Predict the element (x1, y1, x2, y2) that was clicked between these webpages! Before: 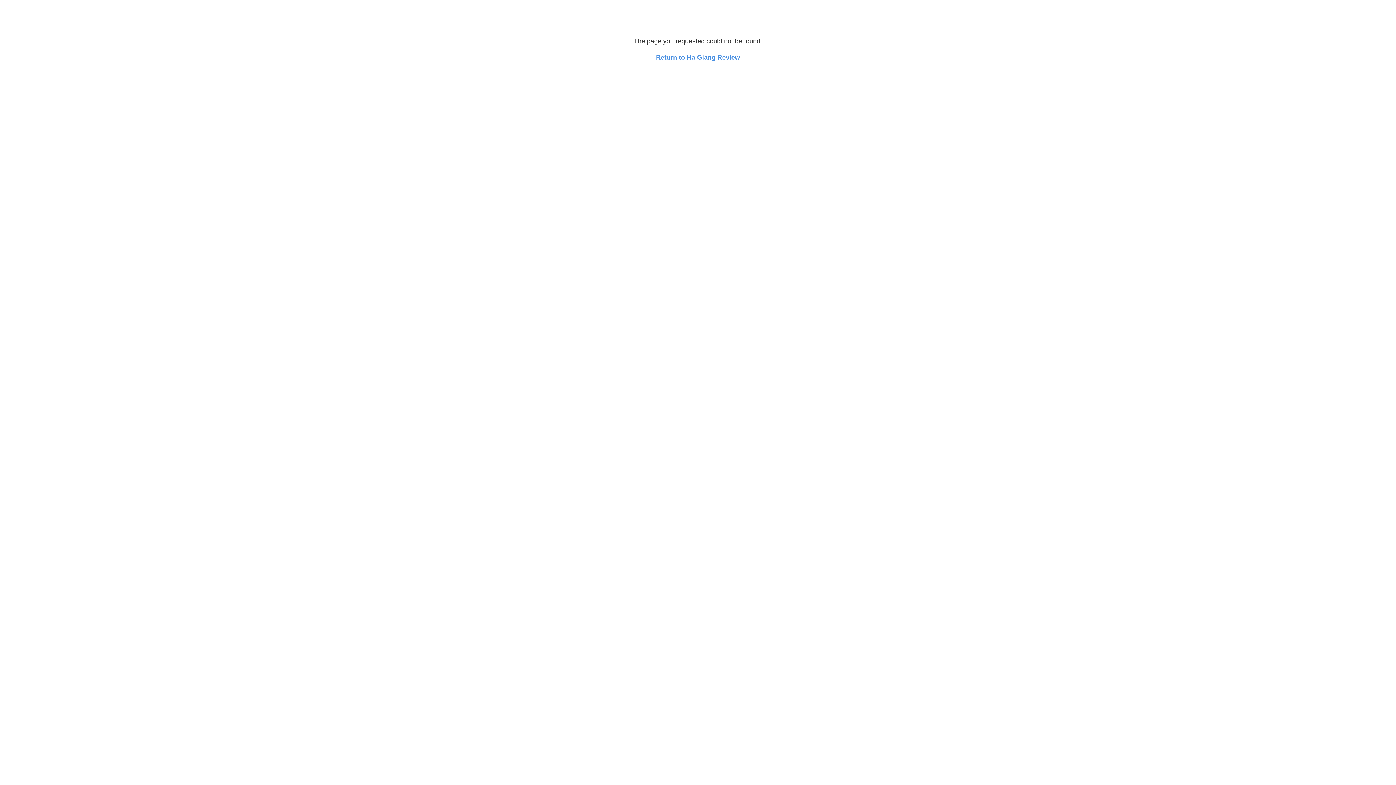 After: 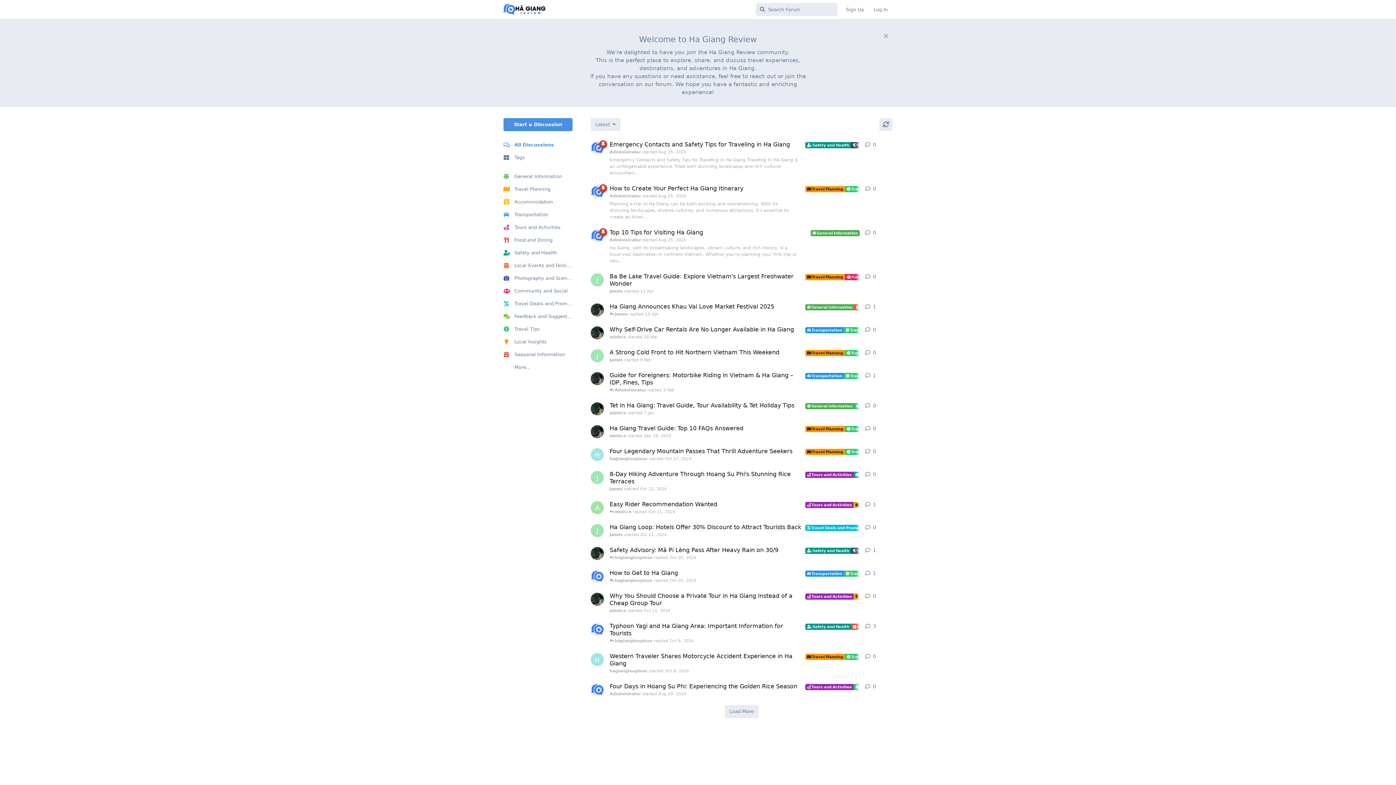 Action: bbox: (656, 53, 740, 61) label: Return to Ha Giang Review